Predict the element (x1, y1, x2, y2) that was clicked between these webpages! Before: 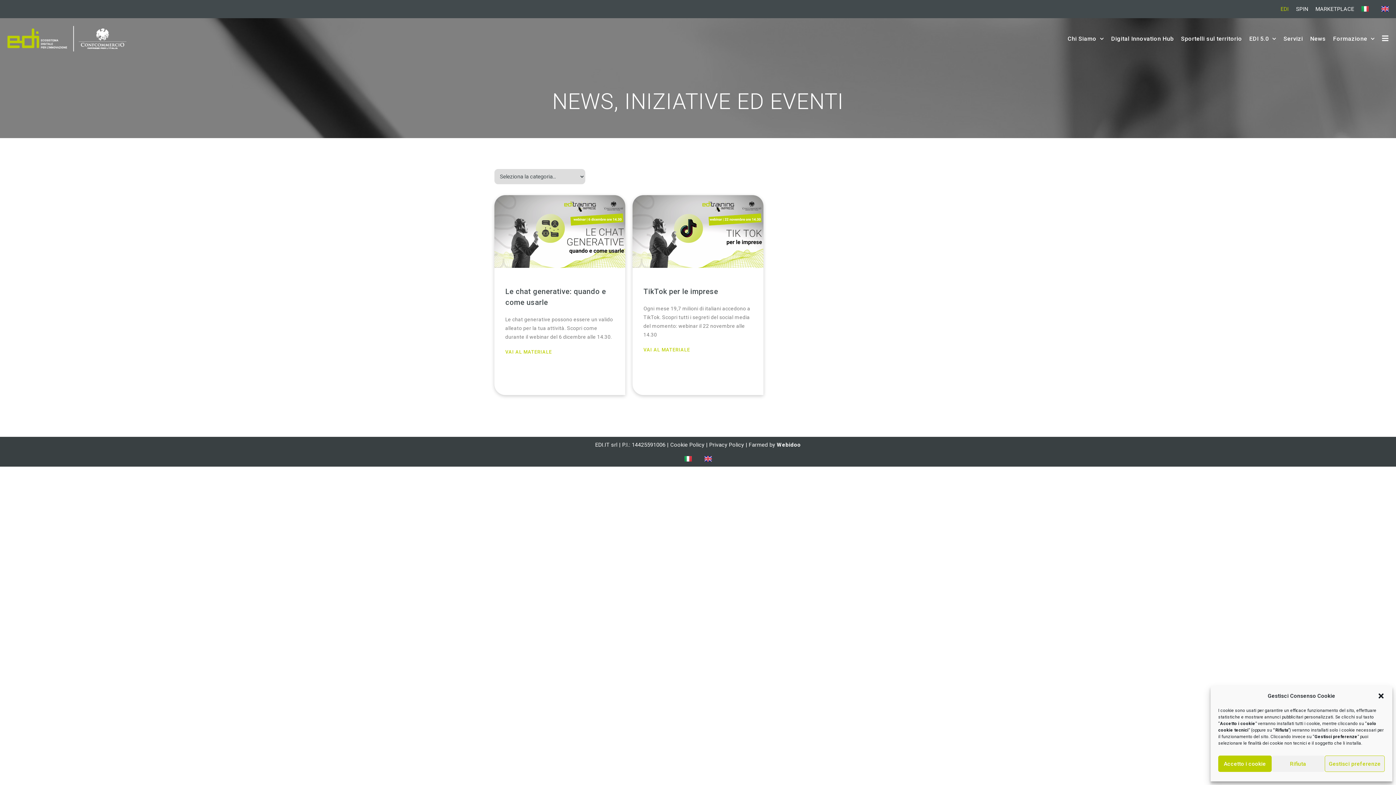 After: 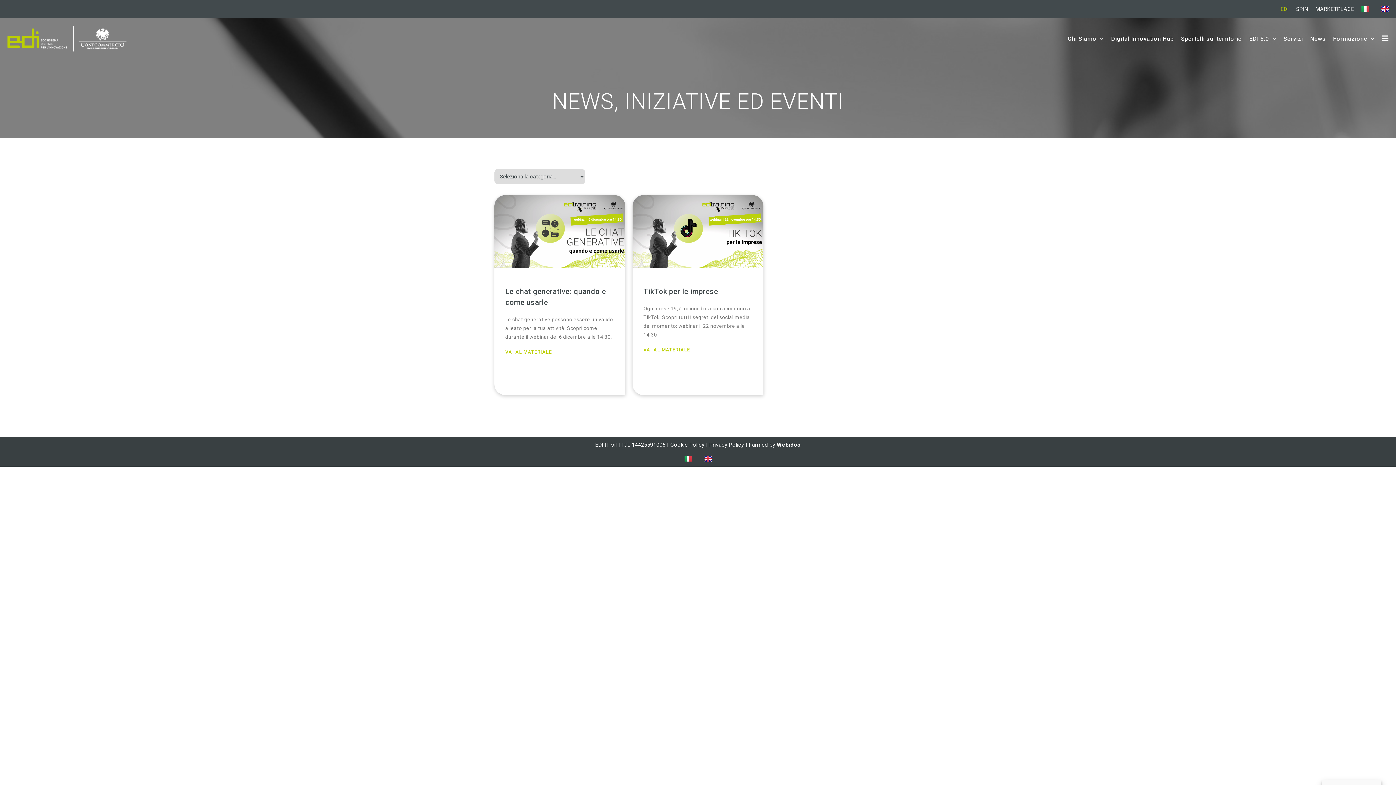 Action: label: Chiudi la finestra di dialogo bbox: (1377, 692, 1385, 700)